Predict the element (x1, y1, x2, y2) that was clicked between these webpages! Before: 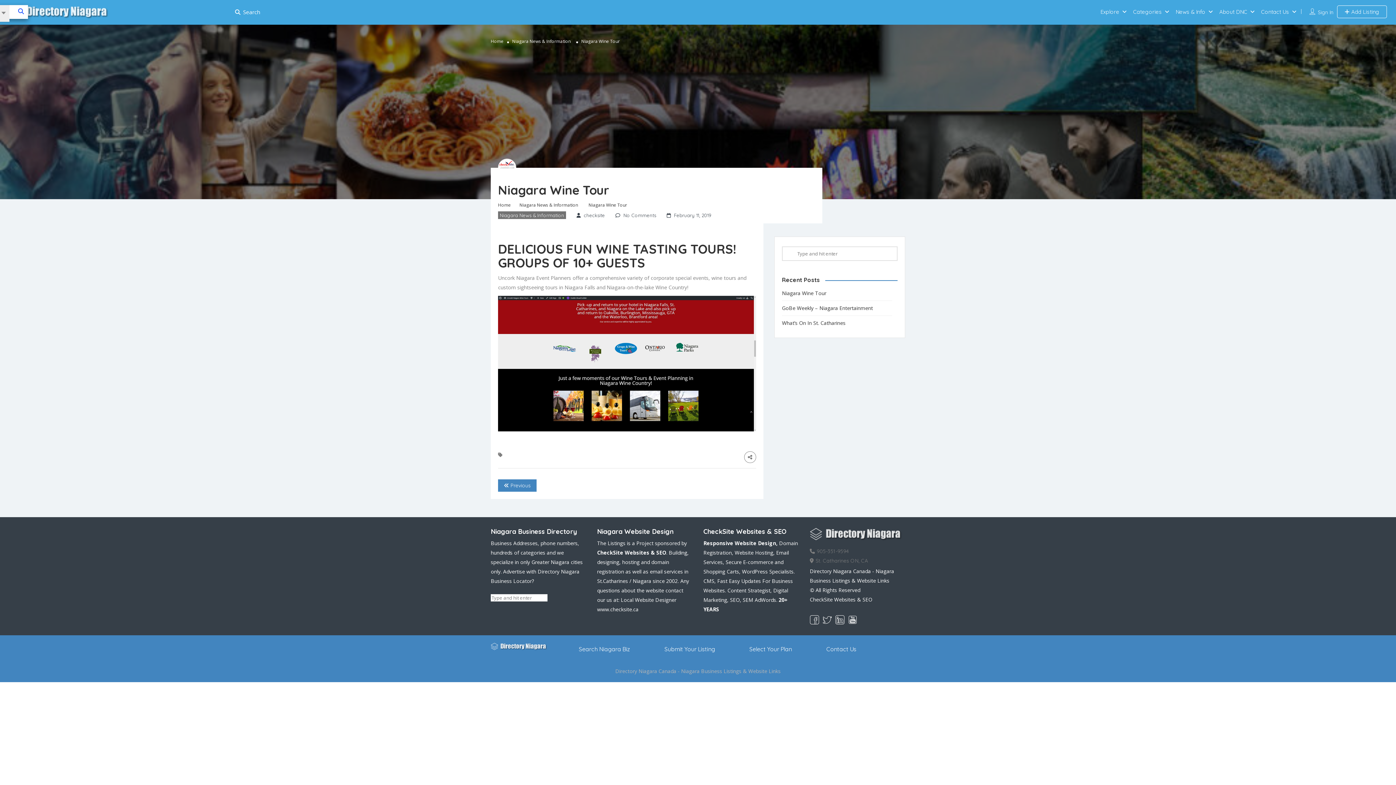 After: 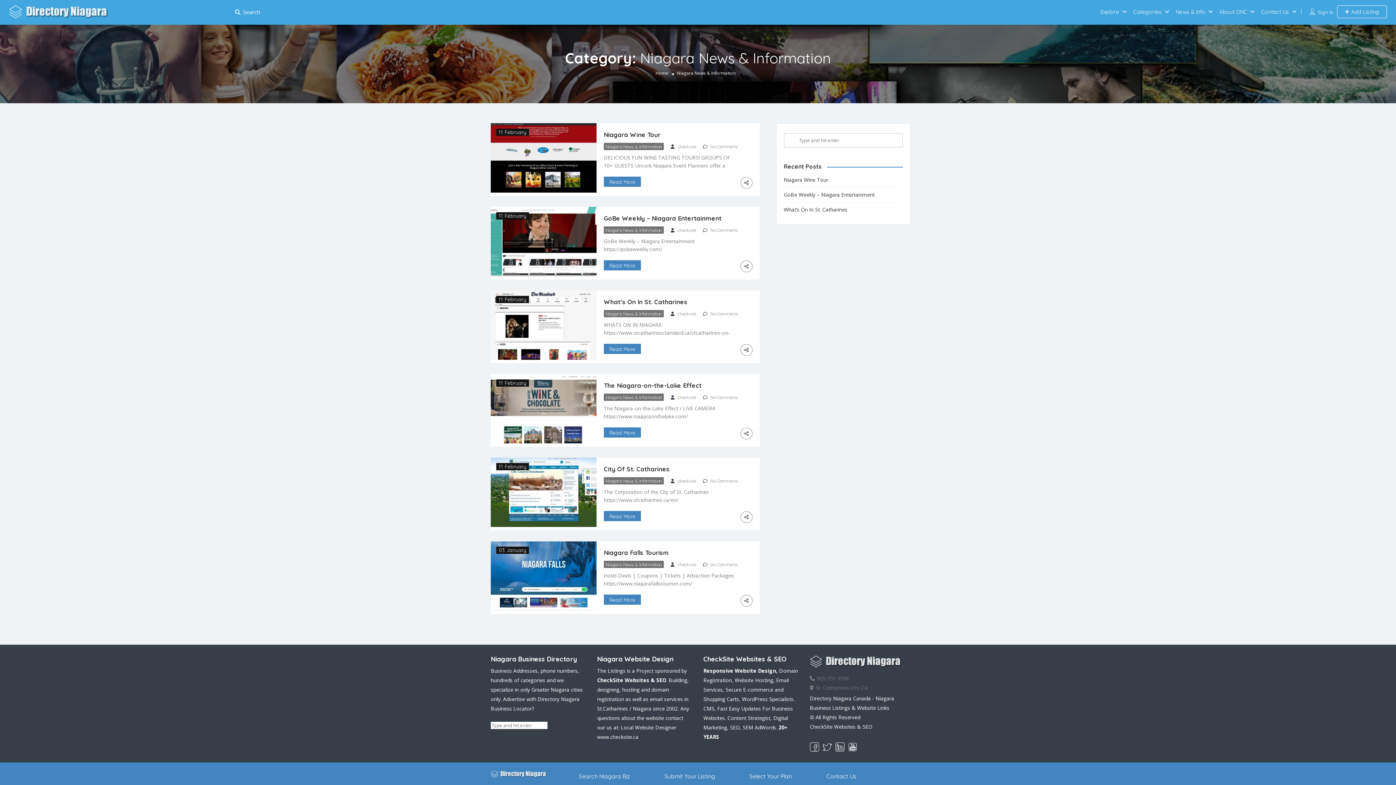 Action: bbox: (512, 38, 570, 44) label: Niagara News & Information